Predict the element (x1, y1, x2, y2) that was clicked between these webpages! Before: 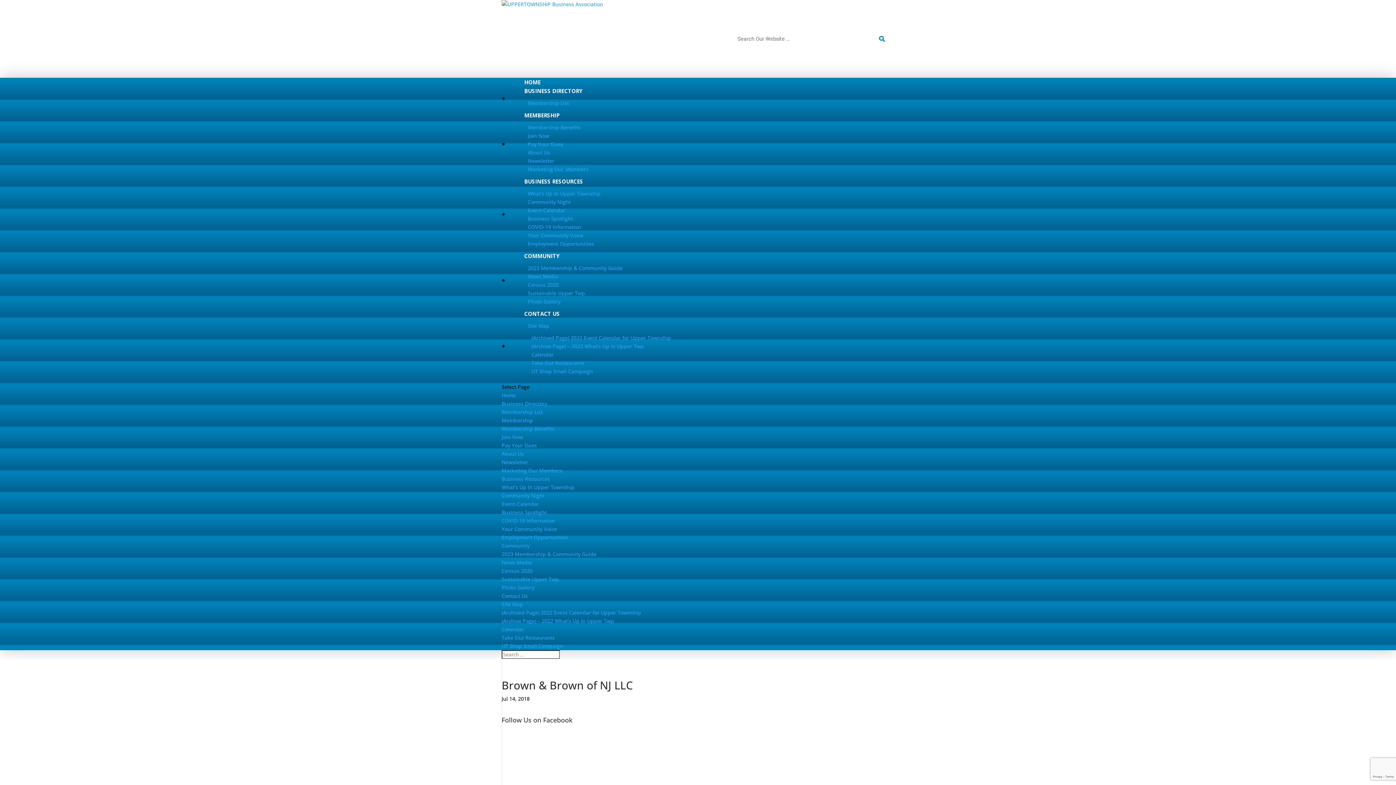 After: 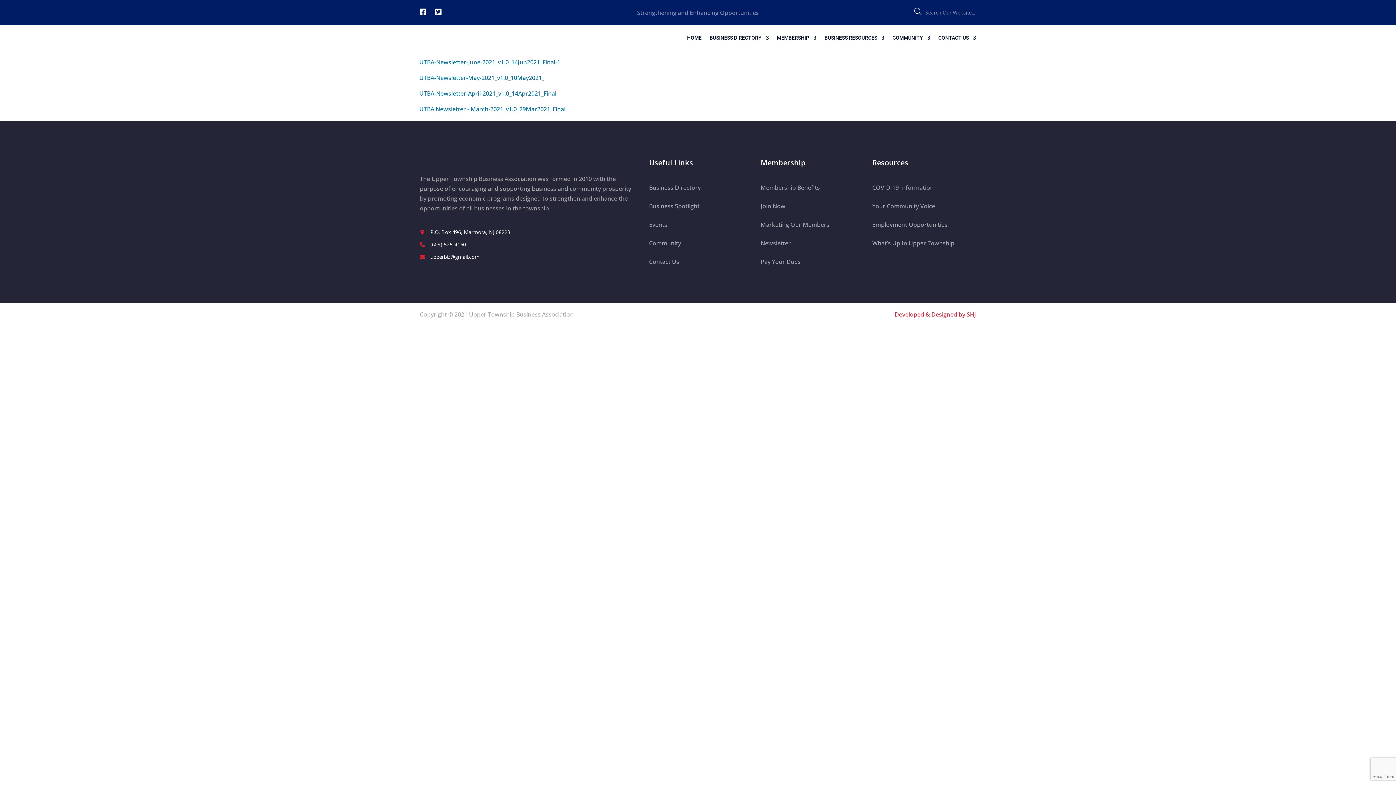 Action: label: Newsletter bbox: (501, 458, 528, 465)